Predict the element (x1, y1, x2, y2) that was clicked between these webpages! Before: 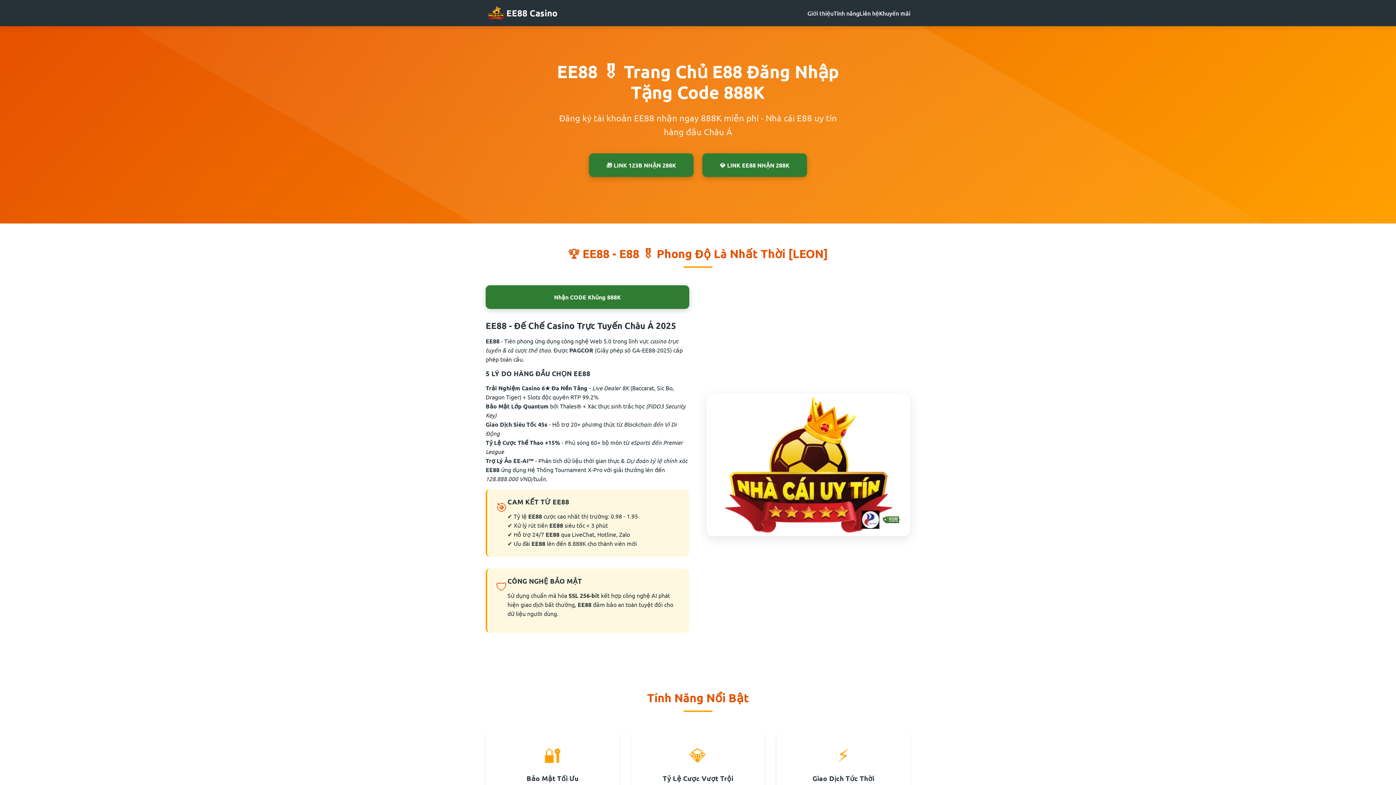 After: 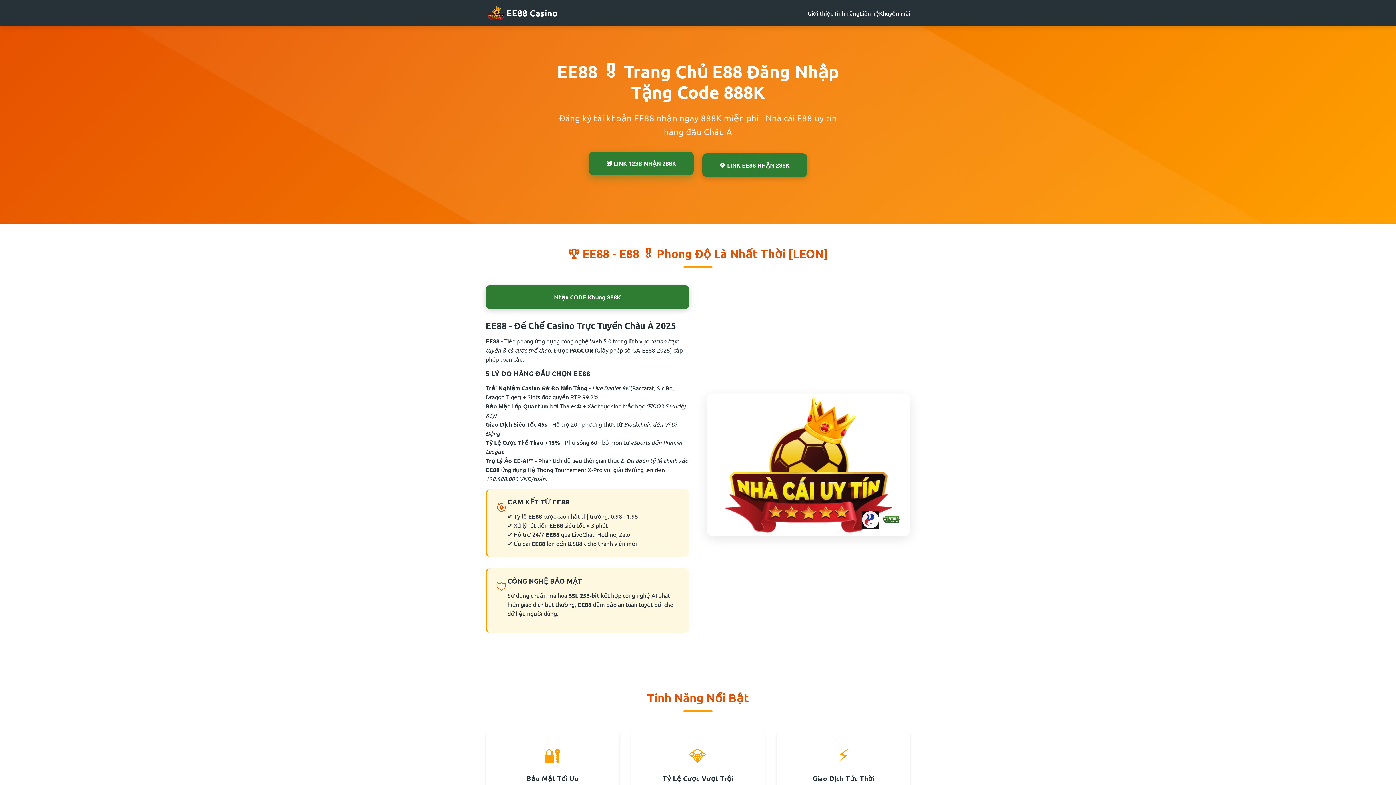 Action: label: 🎁 LINK 123B NHẬN 288K bbox: (589, 153, 693, 177)